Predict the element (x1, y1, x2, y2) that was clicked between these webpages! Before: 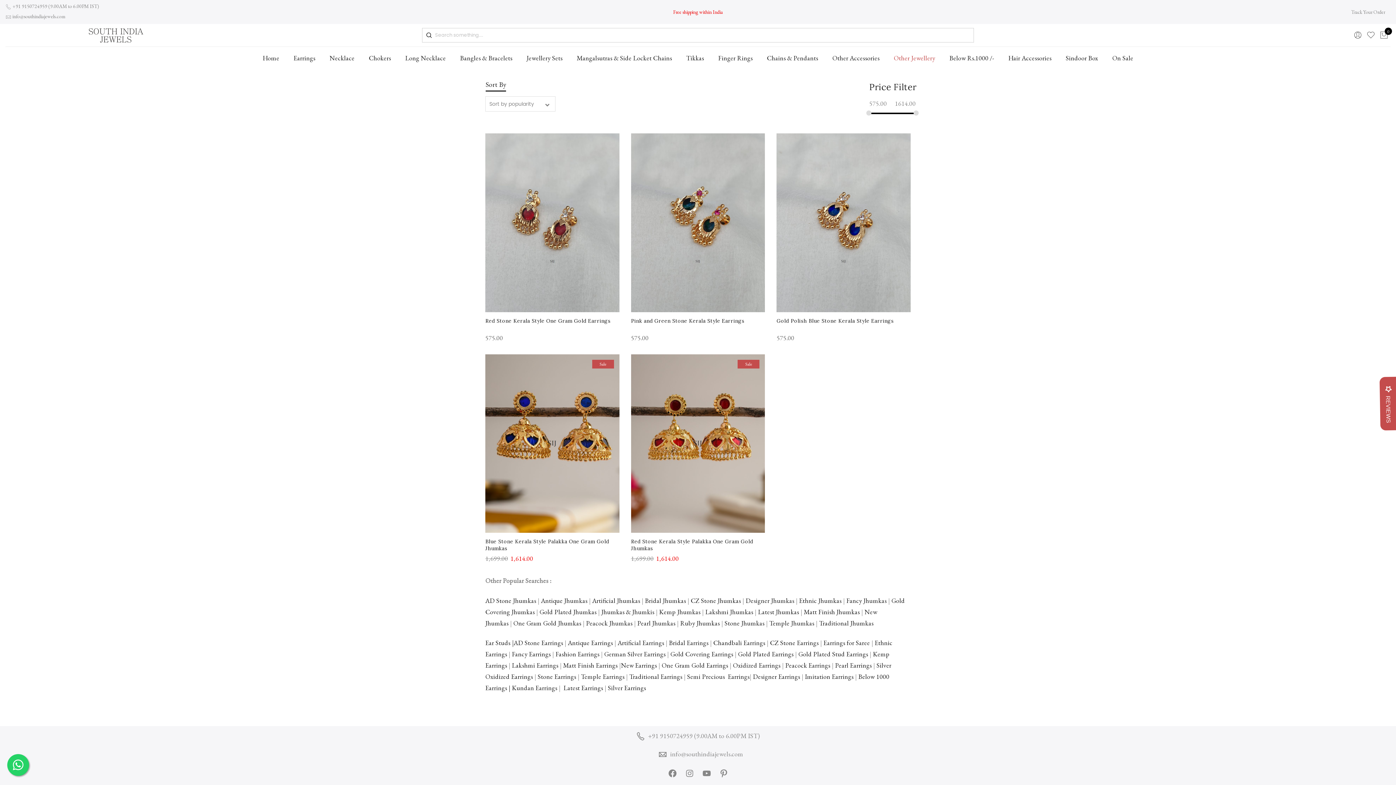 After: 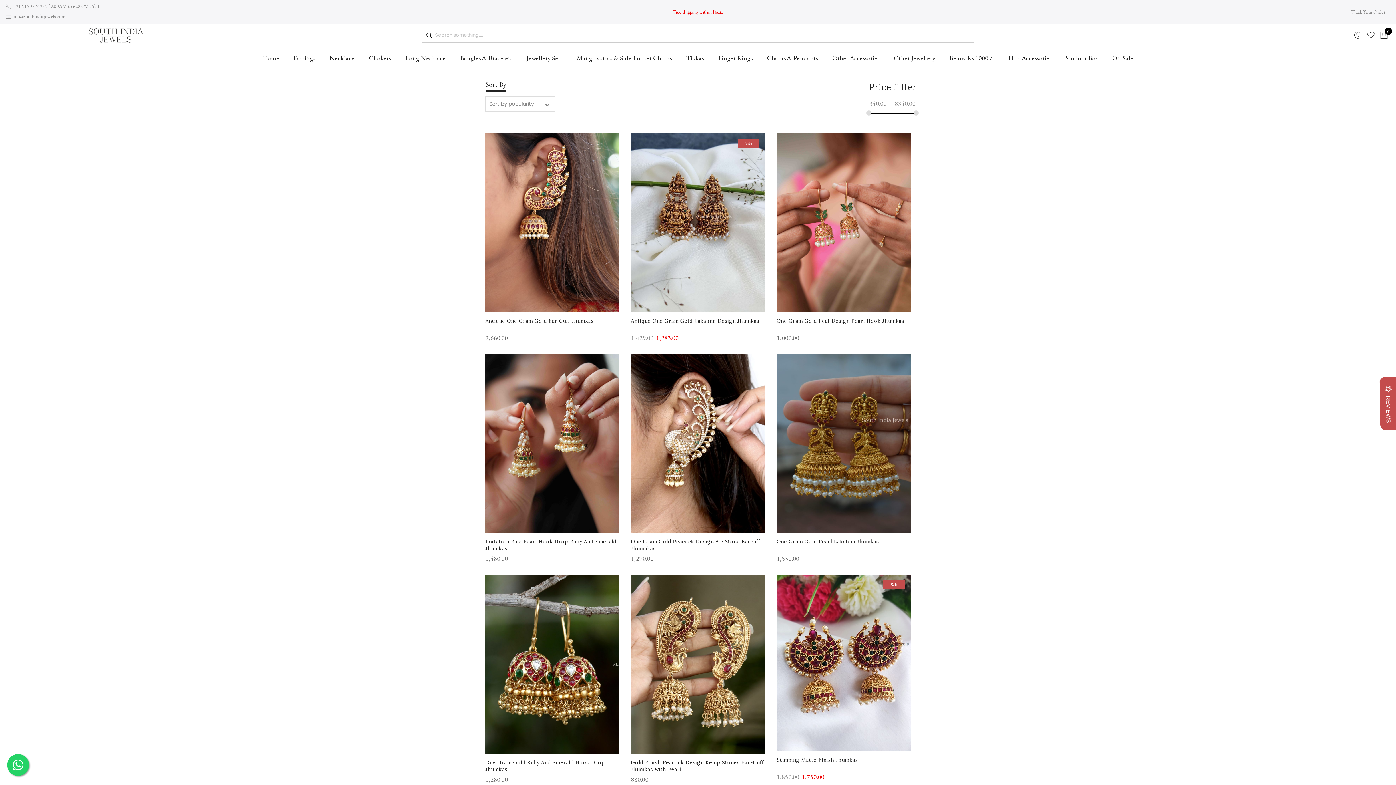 Action: label: Pearl Jhumkas bbox: (637, 619, 675, 627)